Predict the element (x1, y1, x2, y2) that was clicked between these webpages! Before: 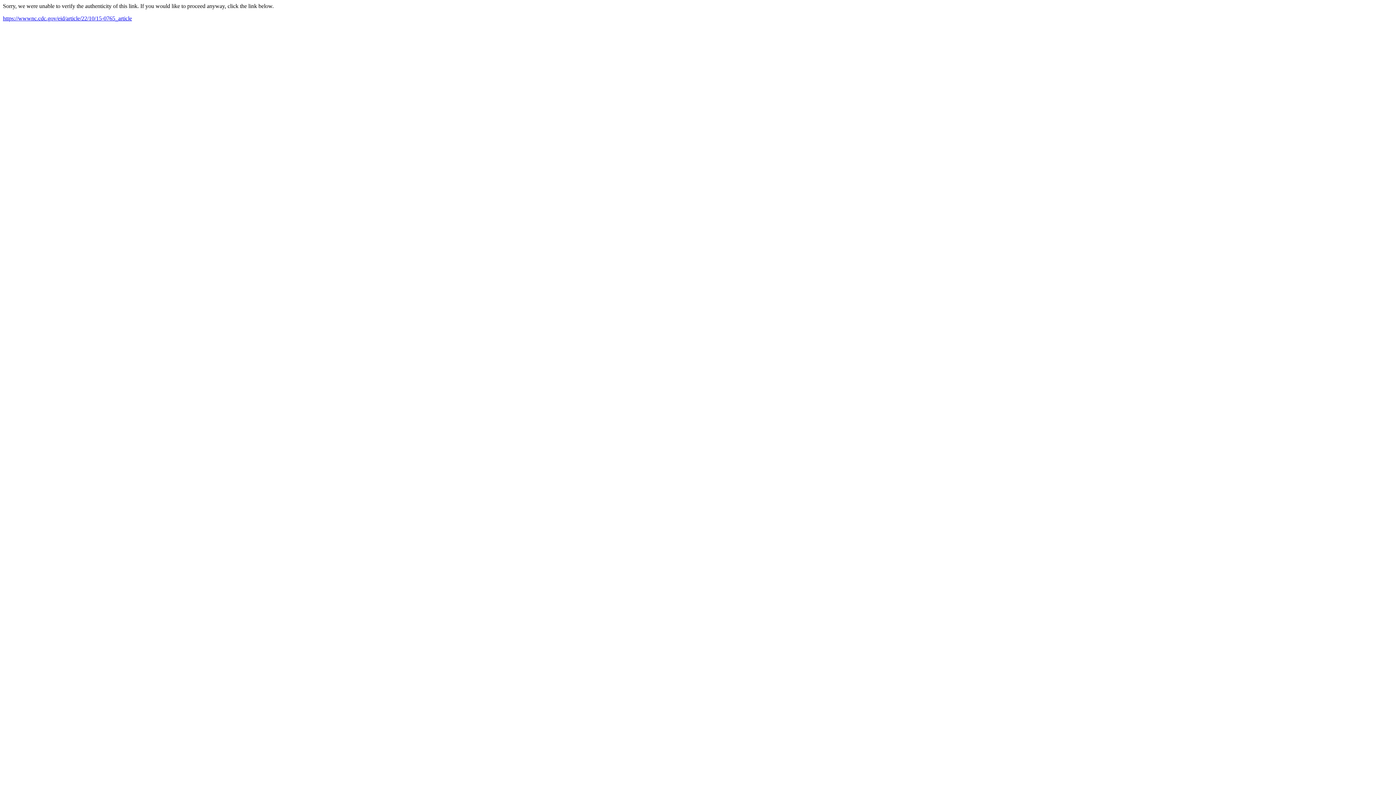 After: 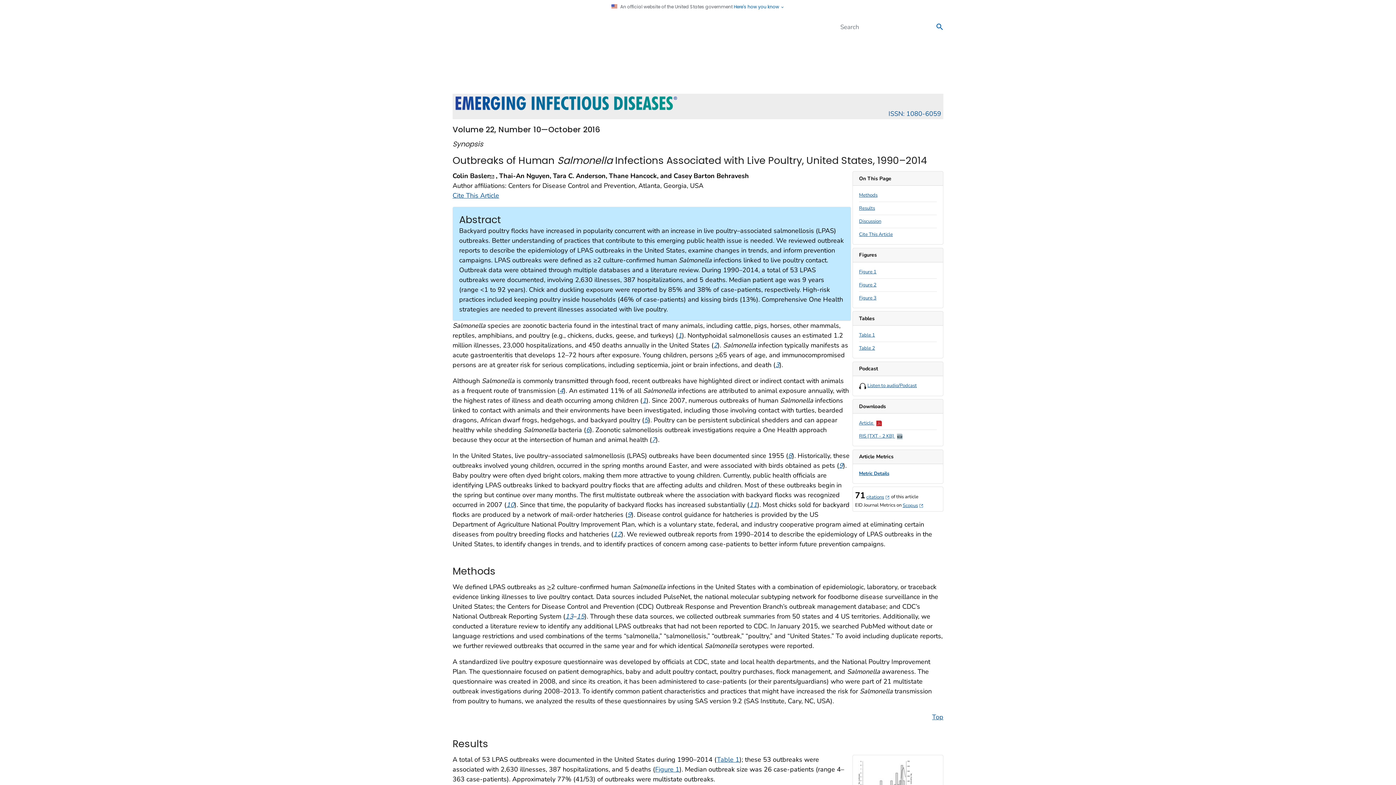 Action: bbox: (2, 15, 132, 21) label: https://wwwnc.cdc.gov/eid/article/22/10/15-0765_article